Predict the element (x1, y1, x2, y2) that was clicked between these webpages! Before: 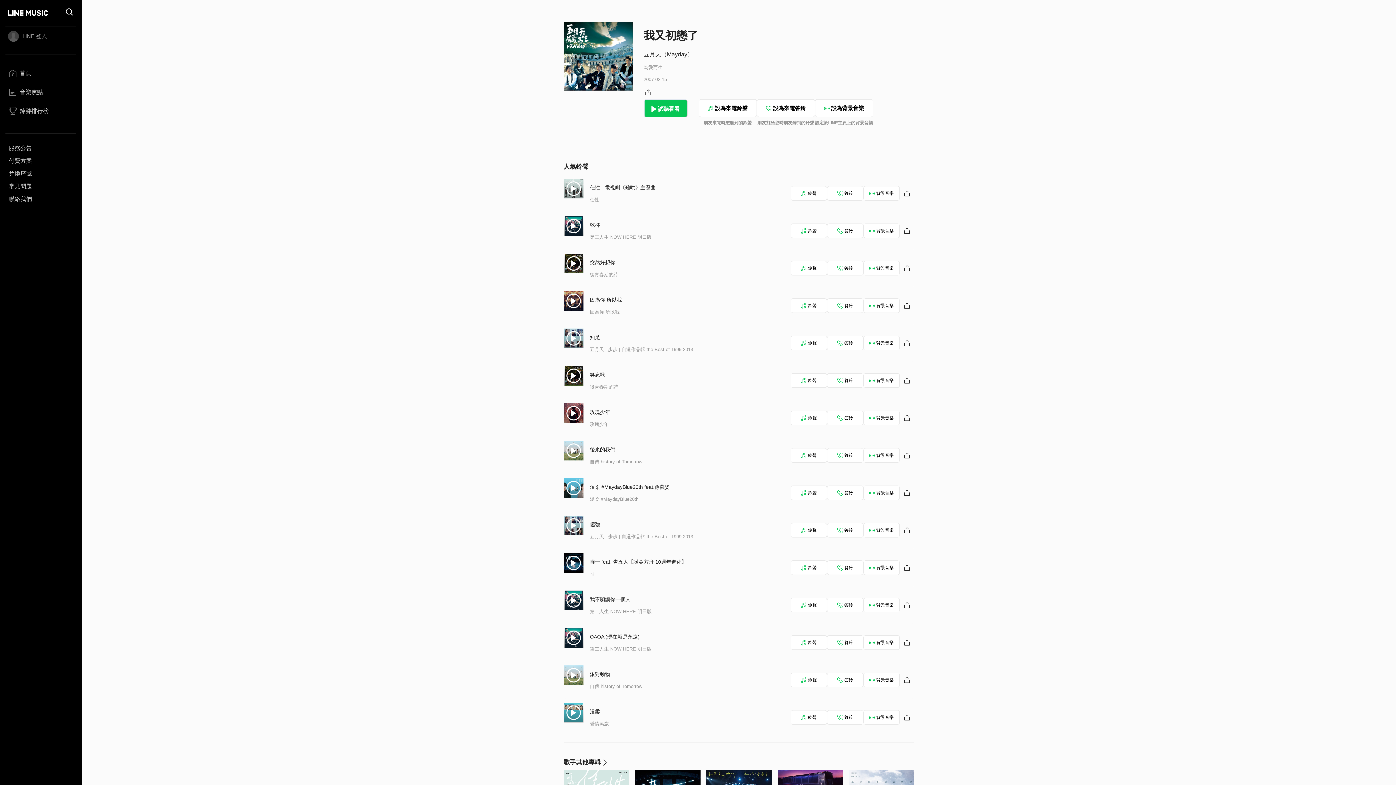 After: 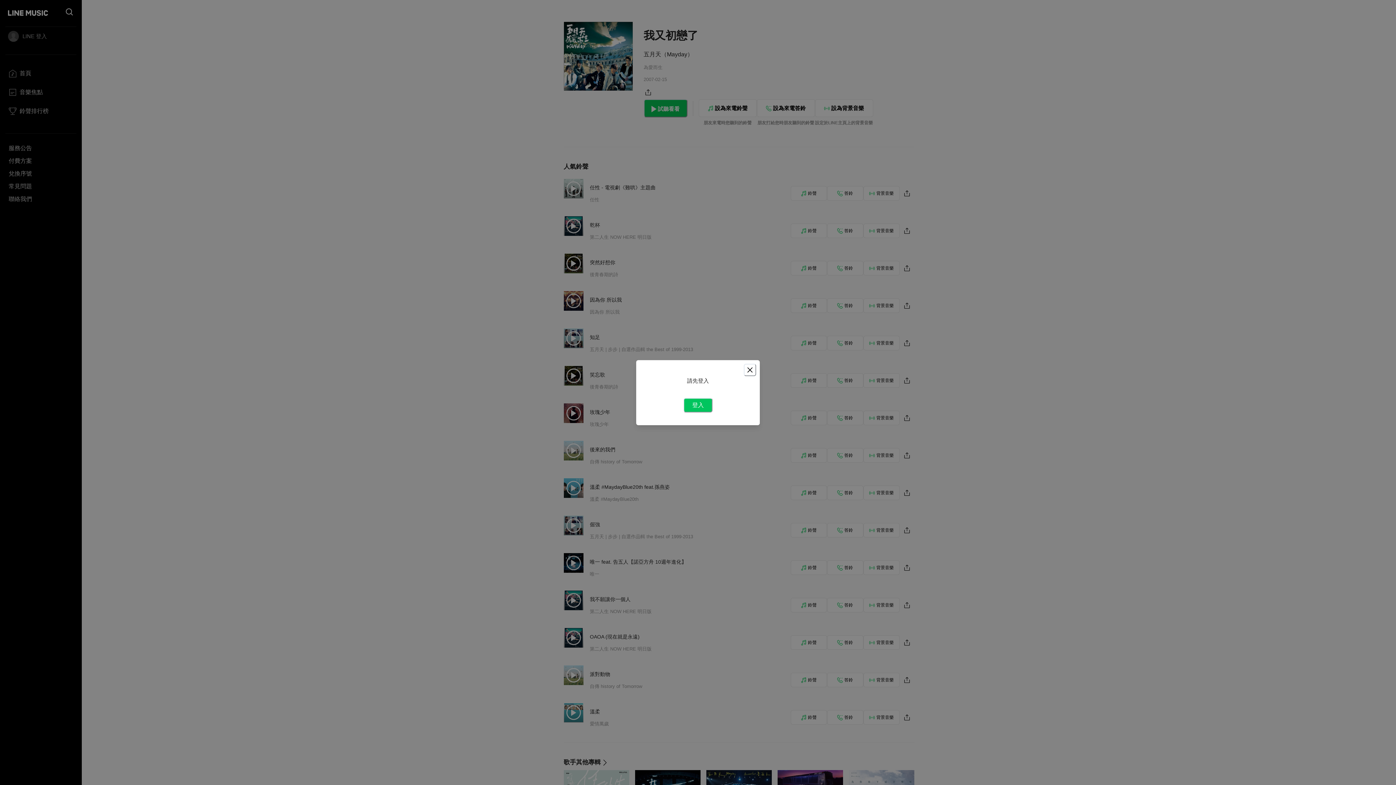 Action: bbox: (790, 186, 827, 200) label: 鈴聲